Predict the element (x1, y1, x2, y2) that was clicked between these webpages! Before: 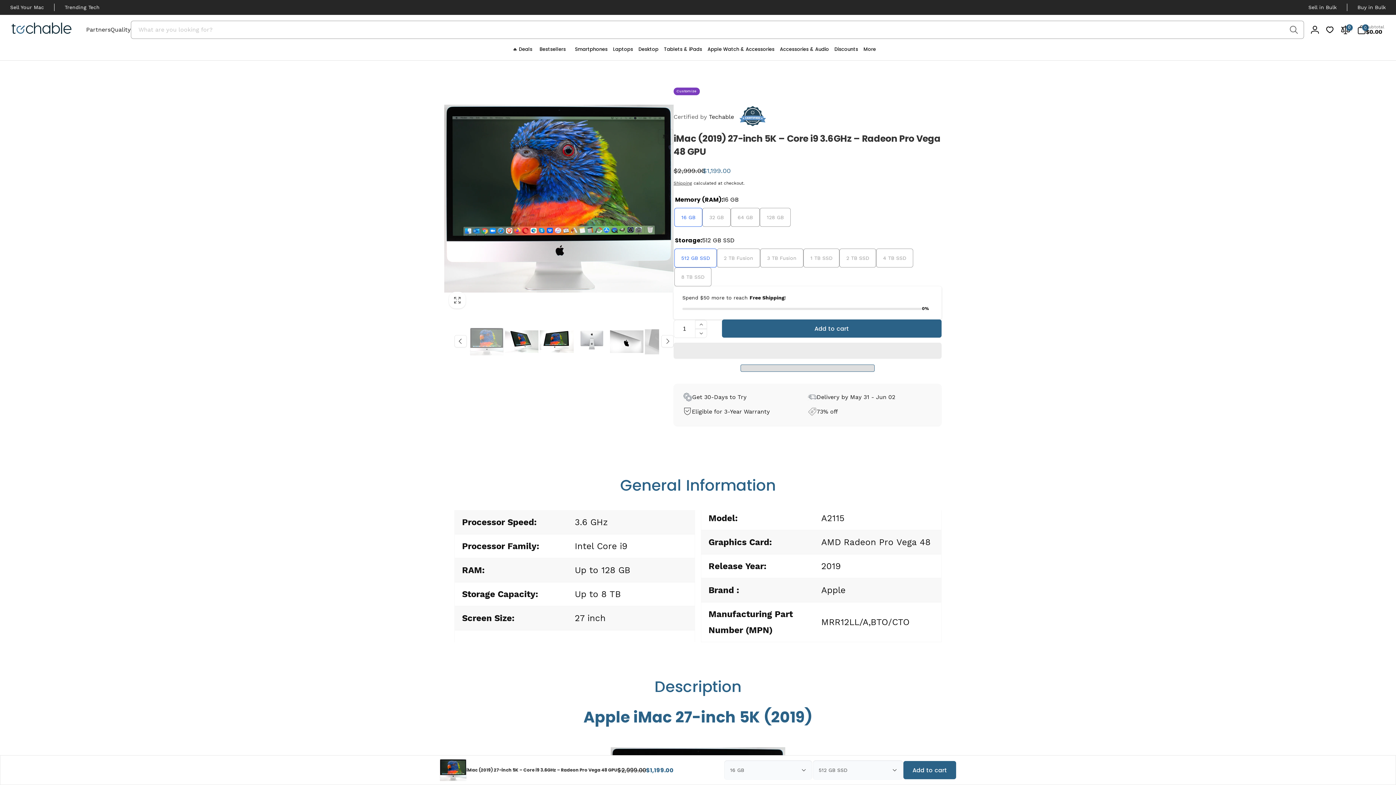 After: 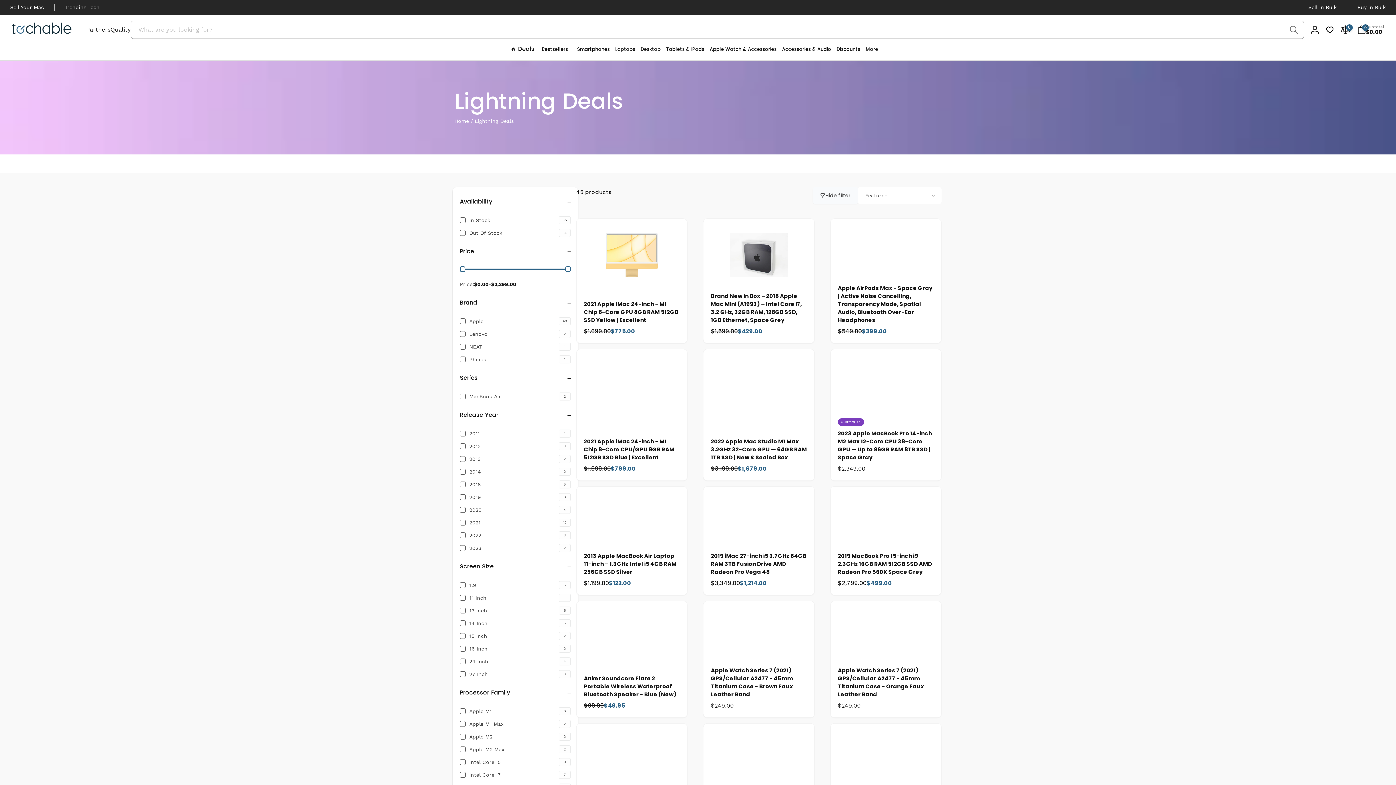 Action: bbox: (509, 45, 536, 53) label: 🔥 Deals